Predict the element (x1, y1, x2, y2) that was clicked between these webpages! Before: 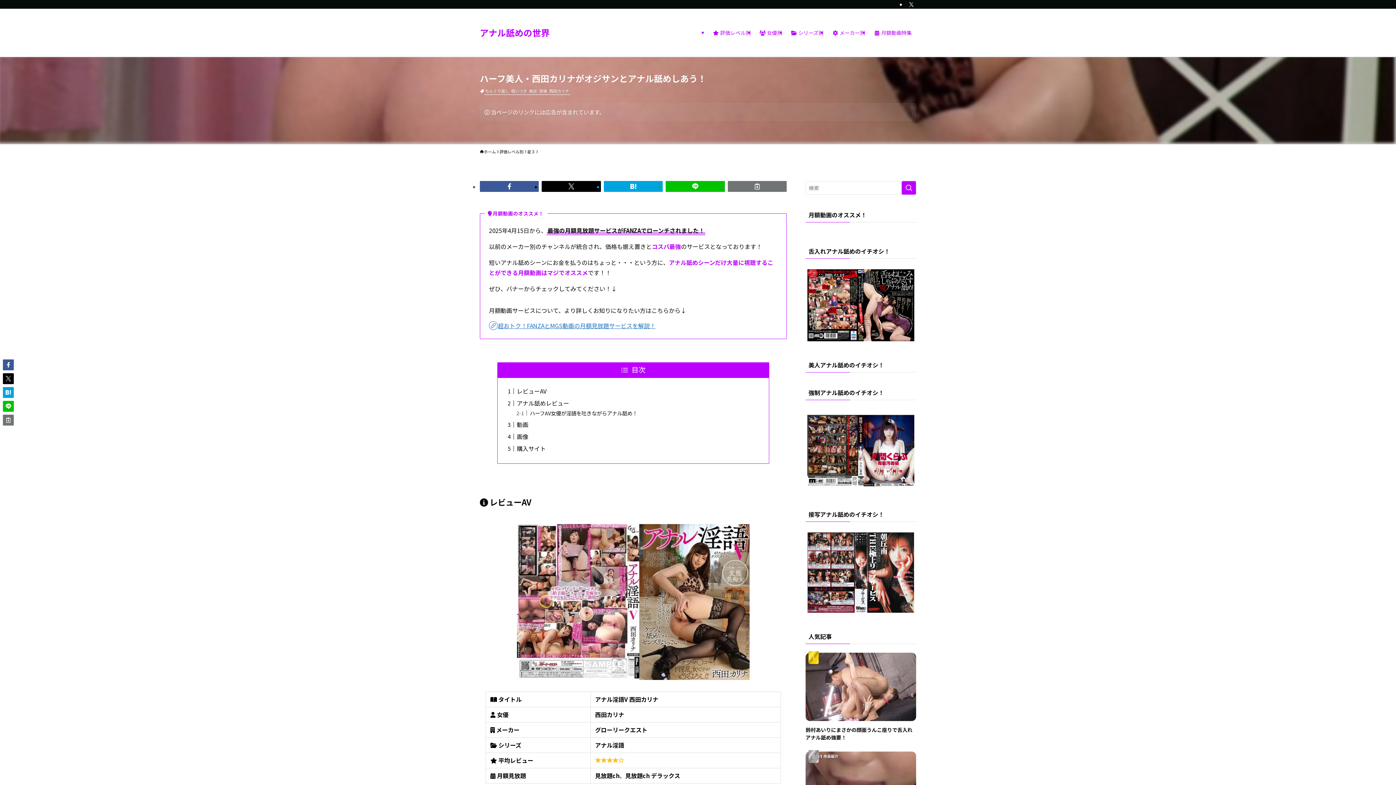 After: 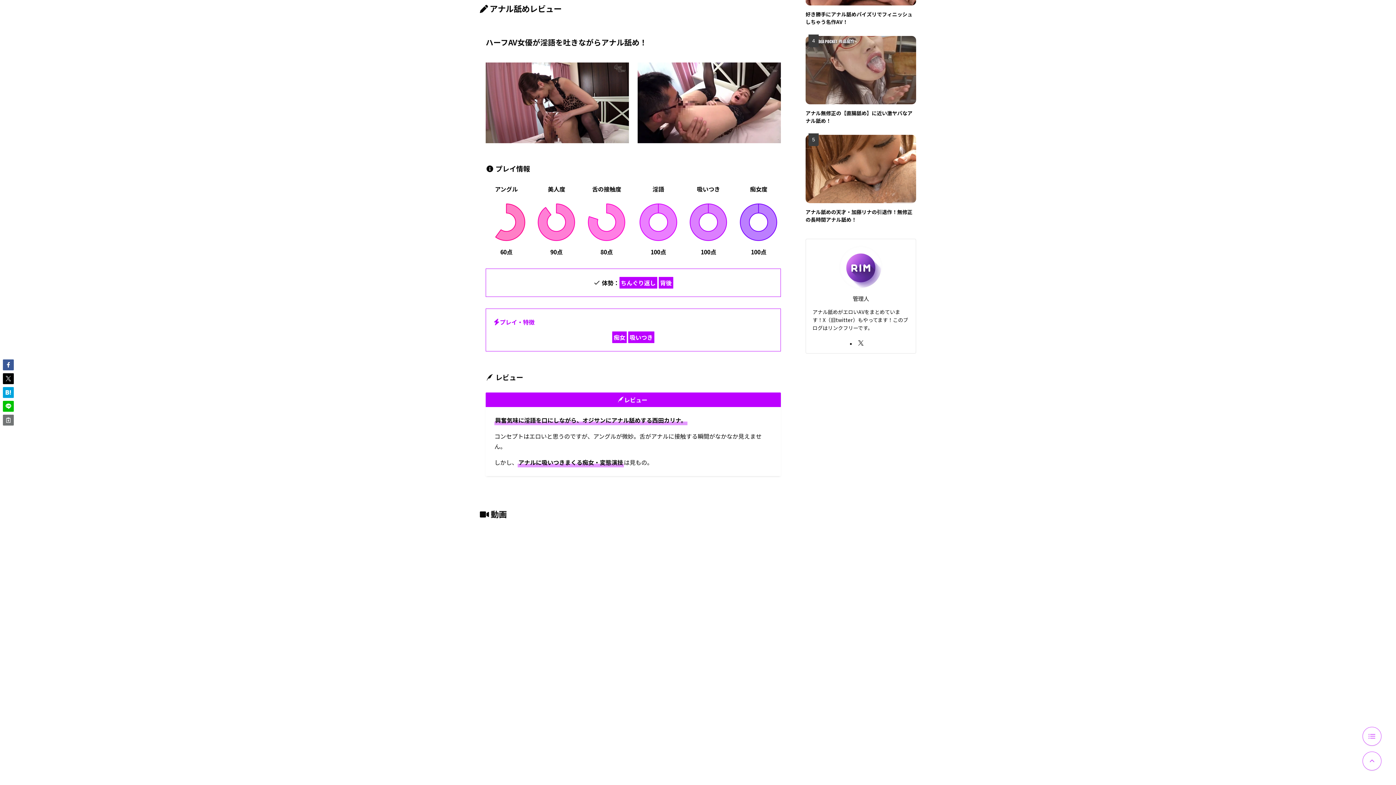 Action: label: アナル舐めレビュー bbox: (516, 398, 569, 407)